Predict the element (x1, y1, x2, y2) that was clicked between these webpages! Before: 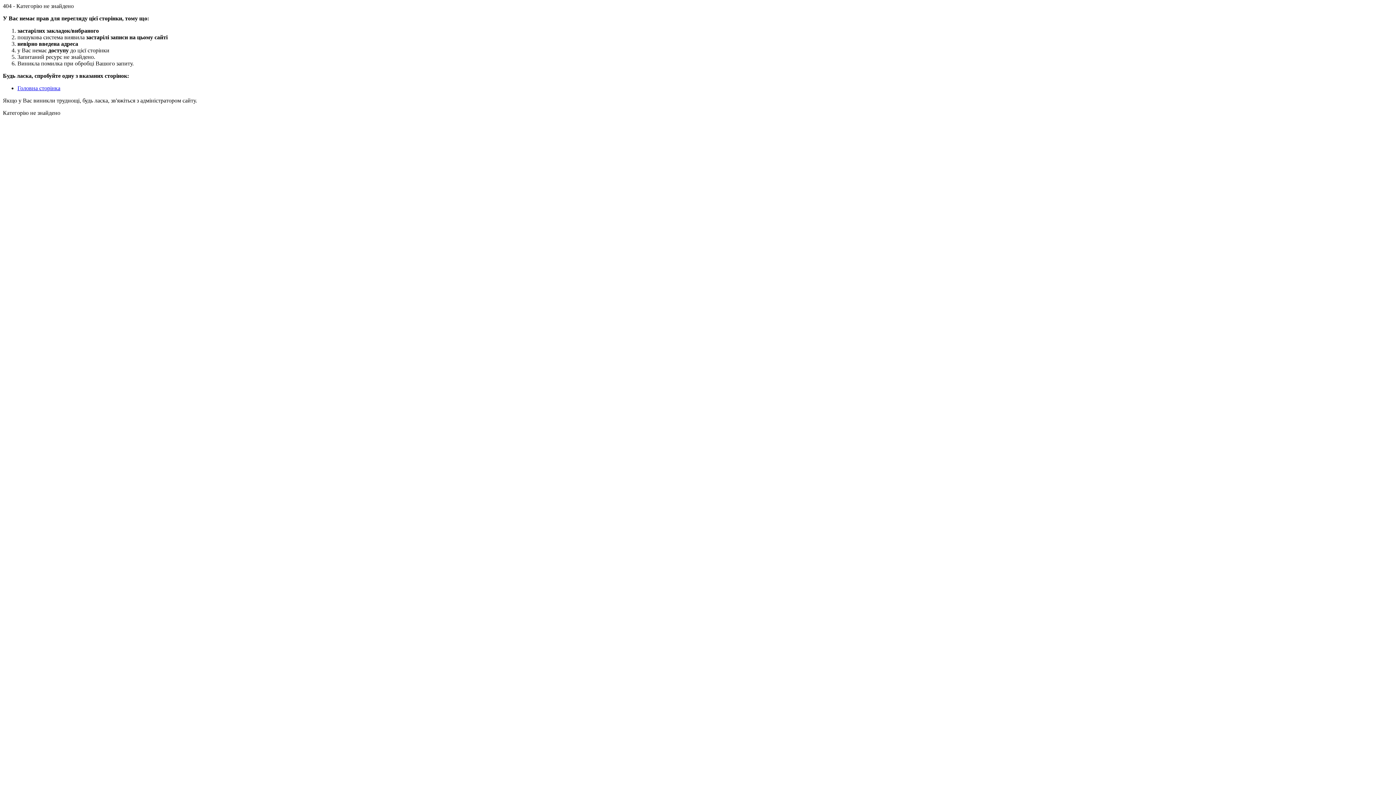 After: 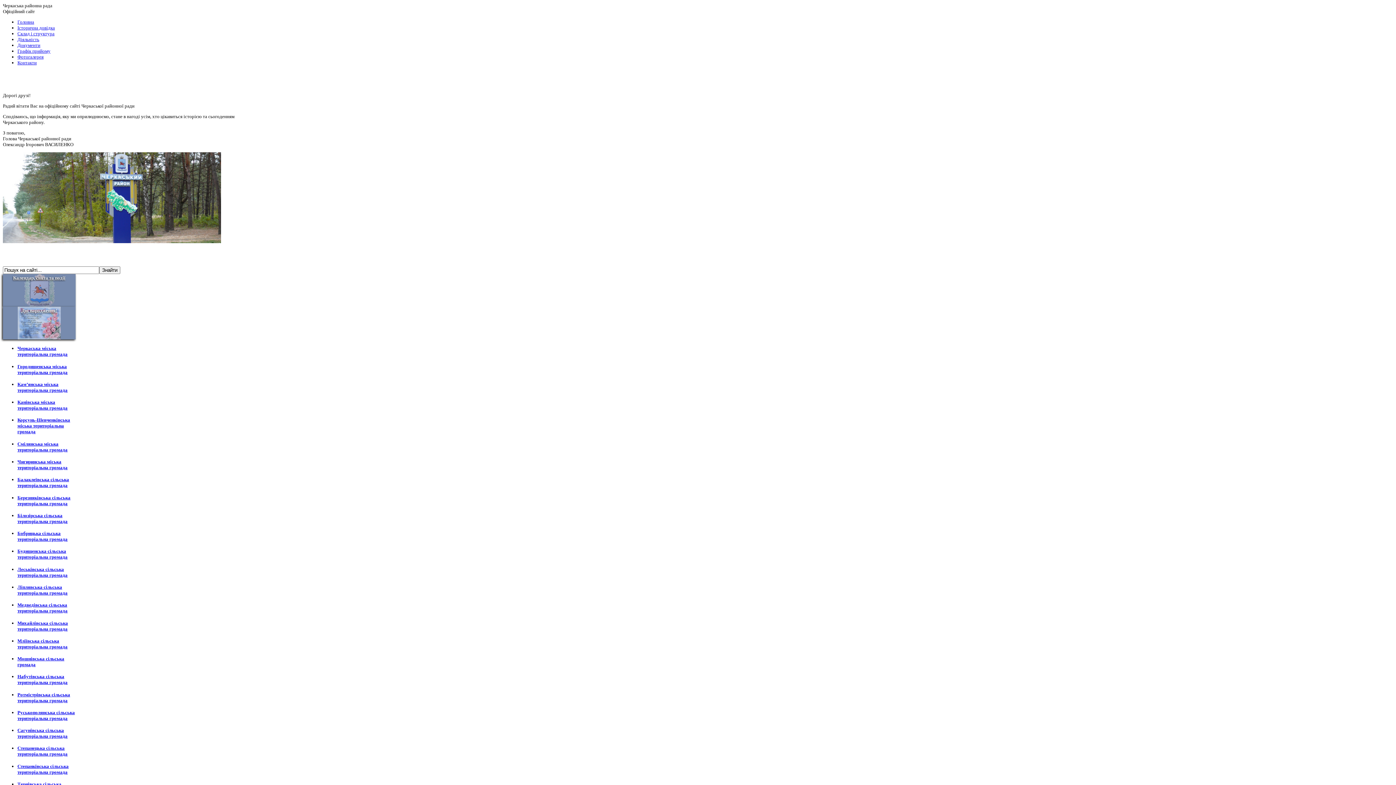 Action: bbox: (17, 85, 60, 91) label: Головна сторінка